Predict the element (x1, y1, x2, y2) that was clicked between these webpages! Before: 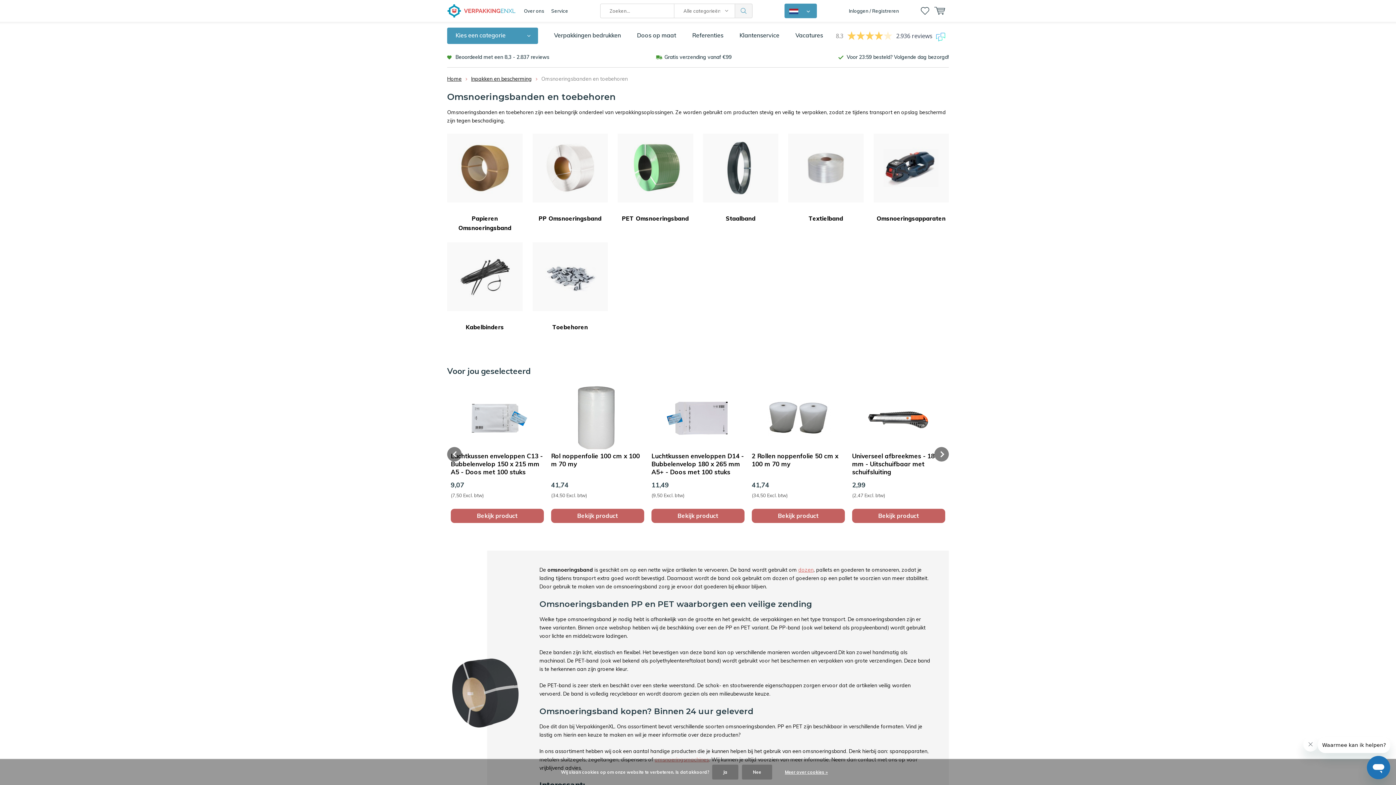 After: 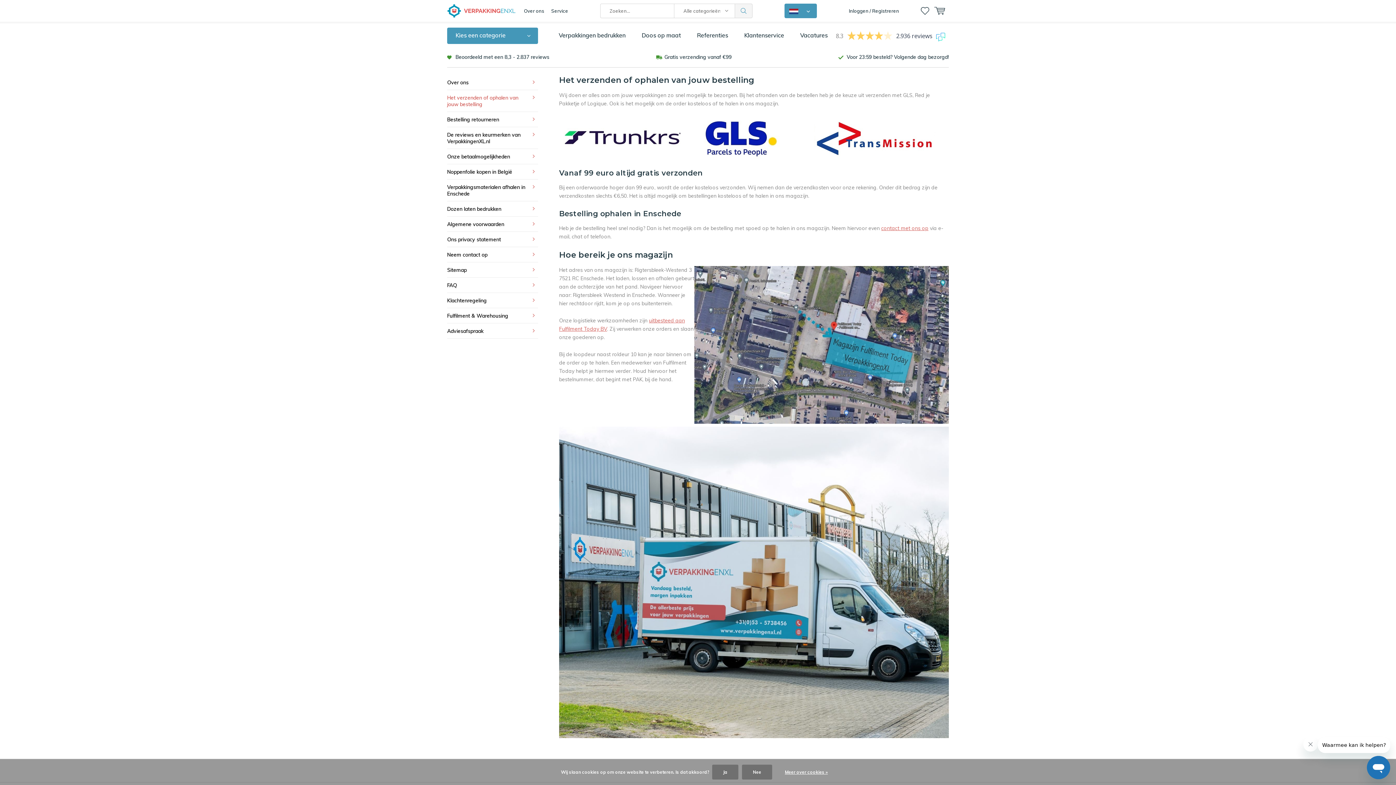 Action: label: Voor 23:59 besteld? Volgende dag bezorgd! bbox: (846, 53, 949, 60)